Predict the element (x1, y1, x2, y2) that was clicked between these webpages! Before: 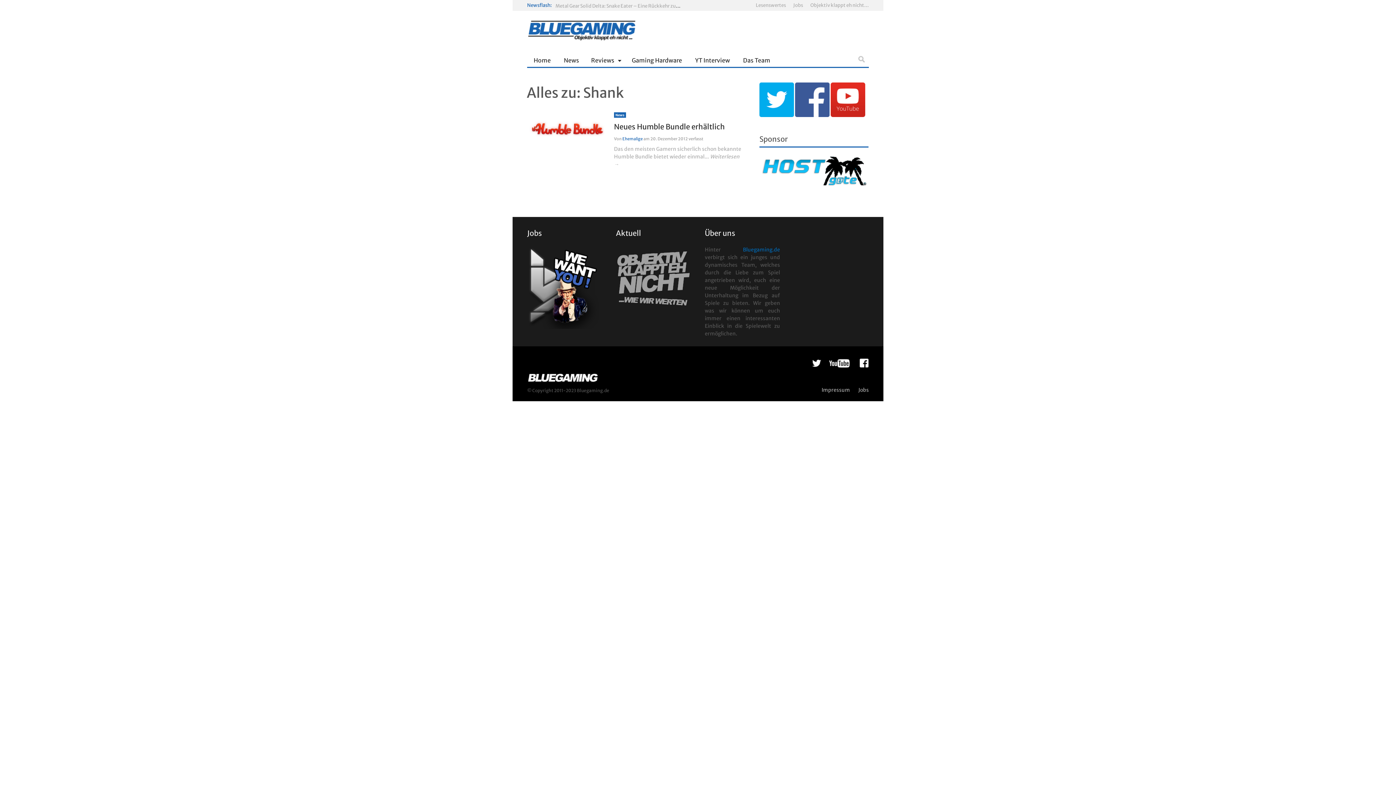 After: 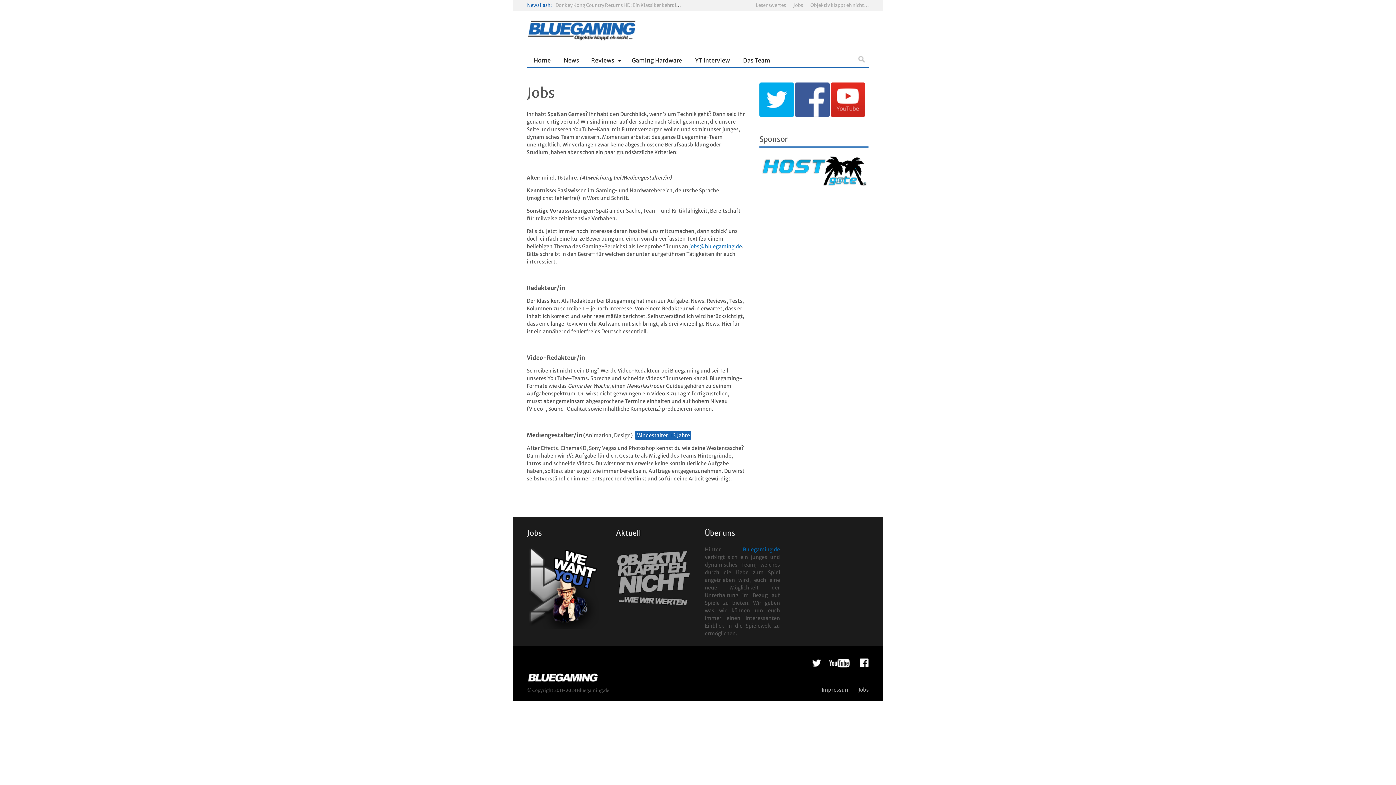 Action: label: Jobs bbox: (858, 386, 869, 394)